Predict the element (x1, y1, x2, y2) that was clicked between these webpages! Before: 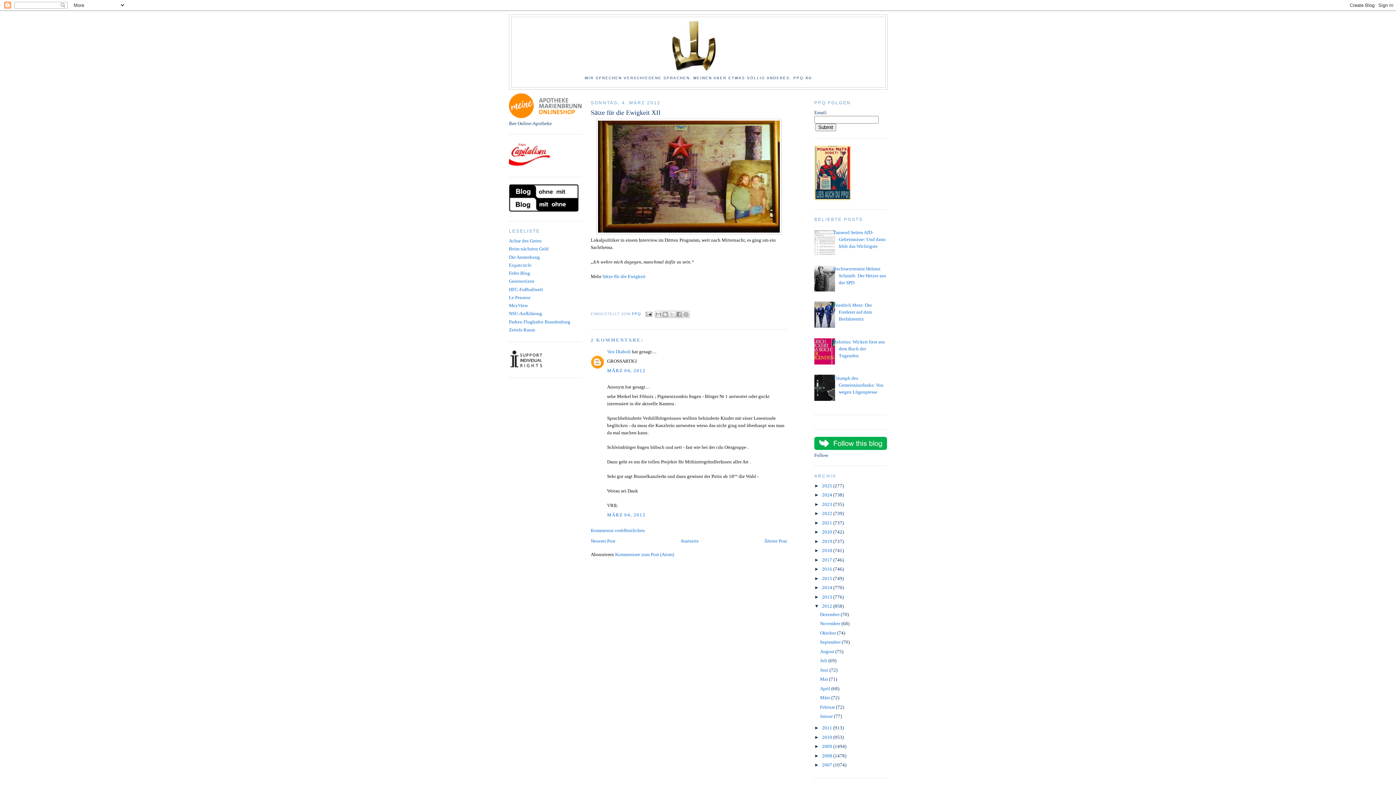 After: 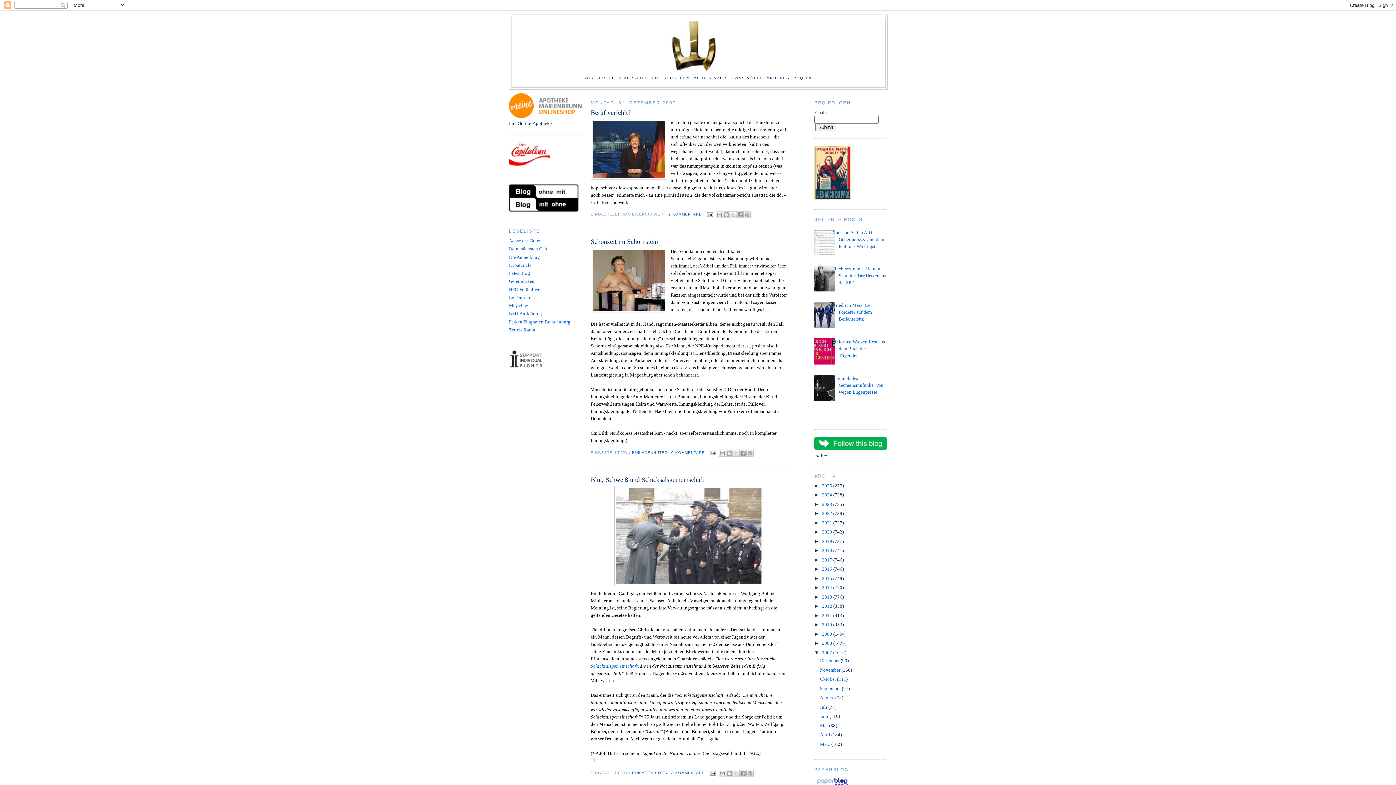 Action: label: 2007  bbox: (822, 762, 833, 768)